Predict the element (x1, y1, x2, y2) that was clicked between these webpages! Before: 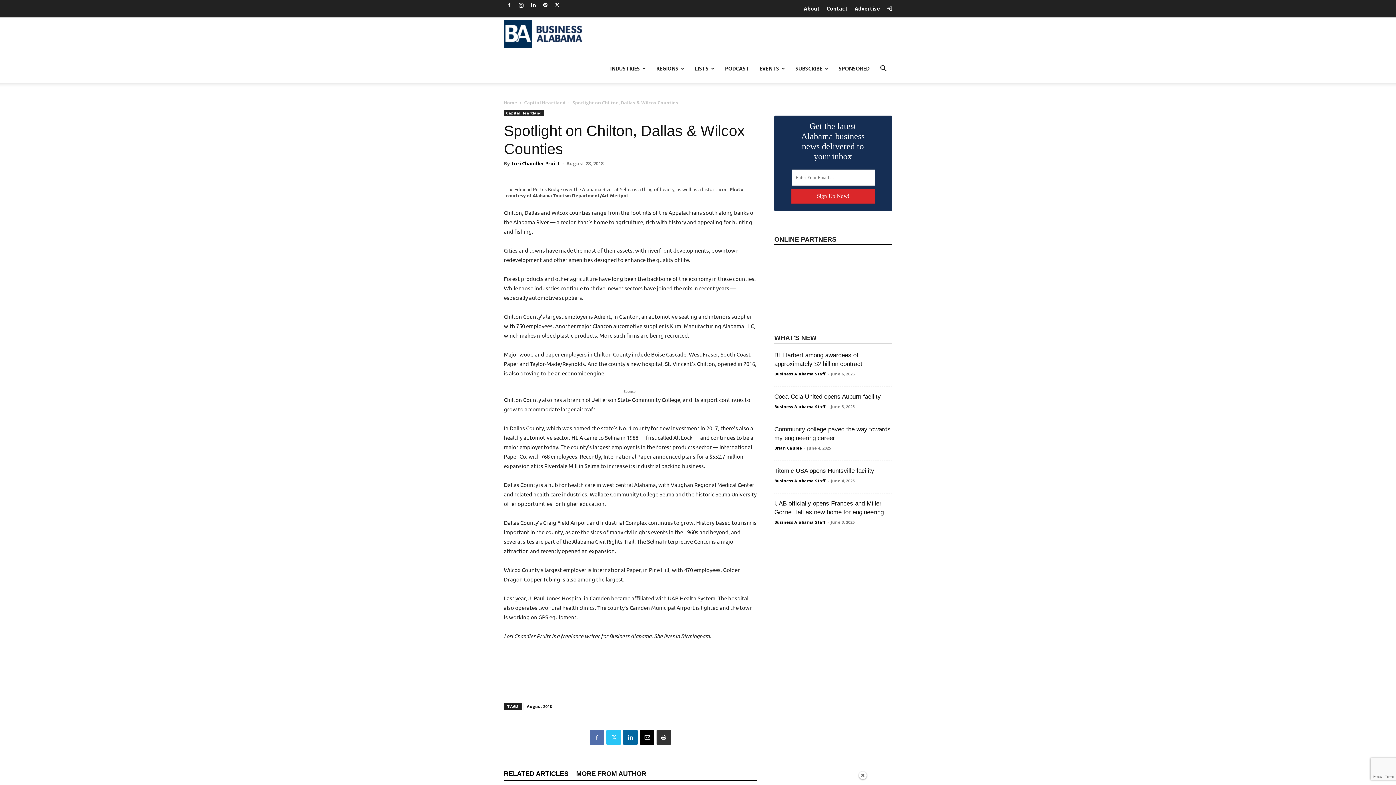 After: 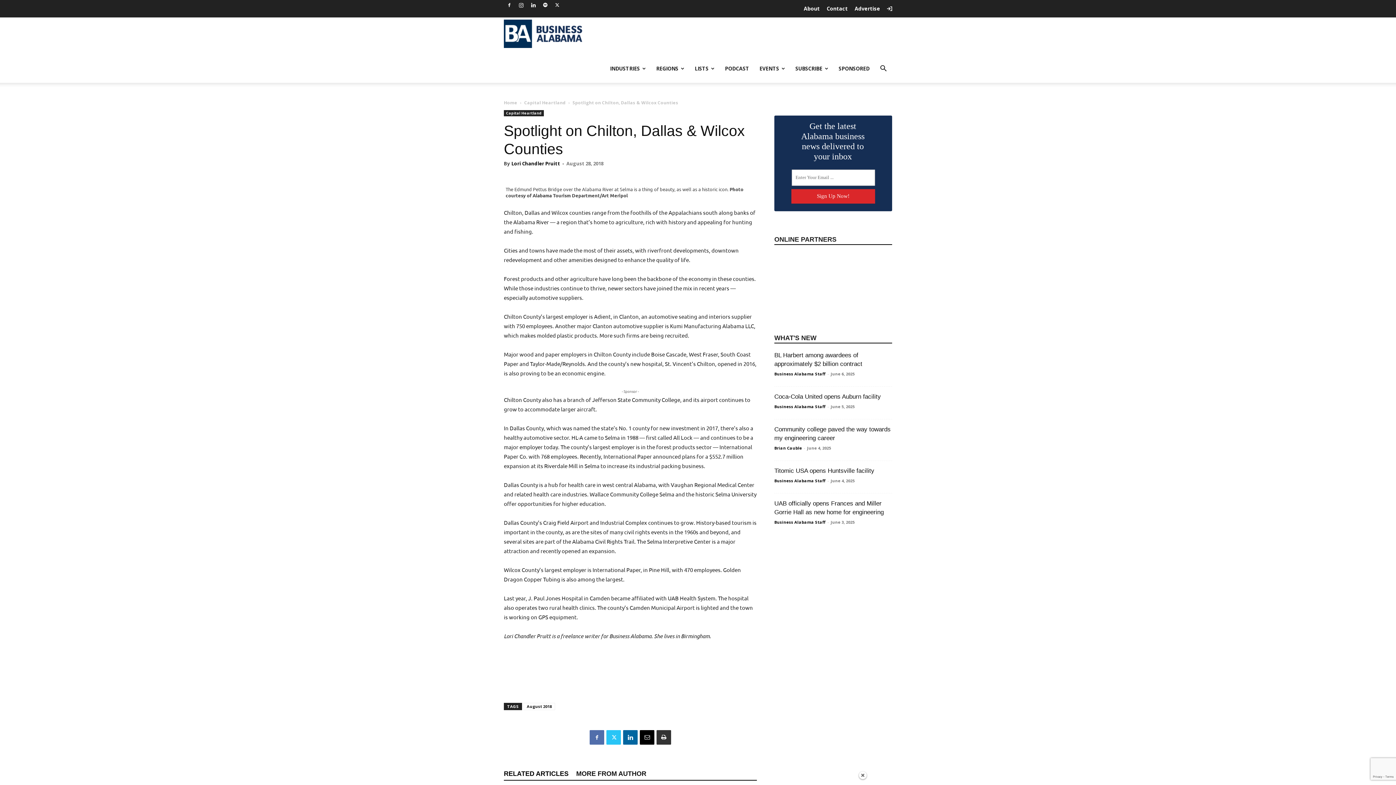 Action: bbox: (791, 189, 875, 203) label: Sign Up Now!